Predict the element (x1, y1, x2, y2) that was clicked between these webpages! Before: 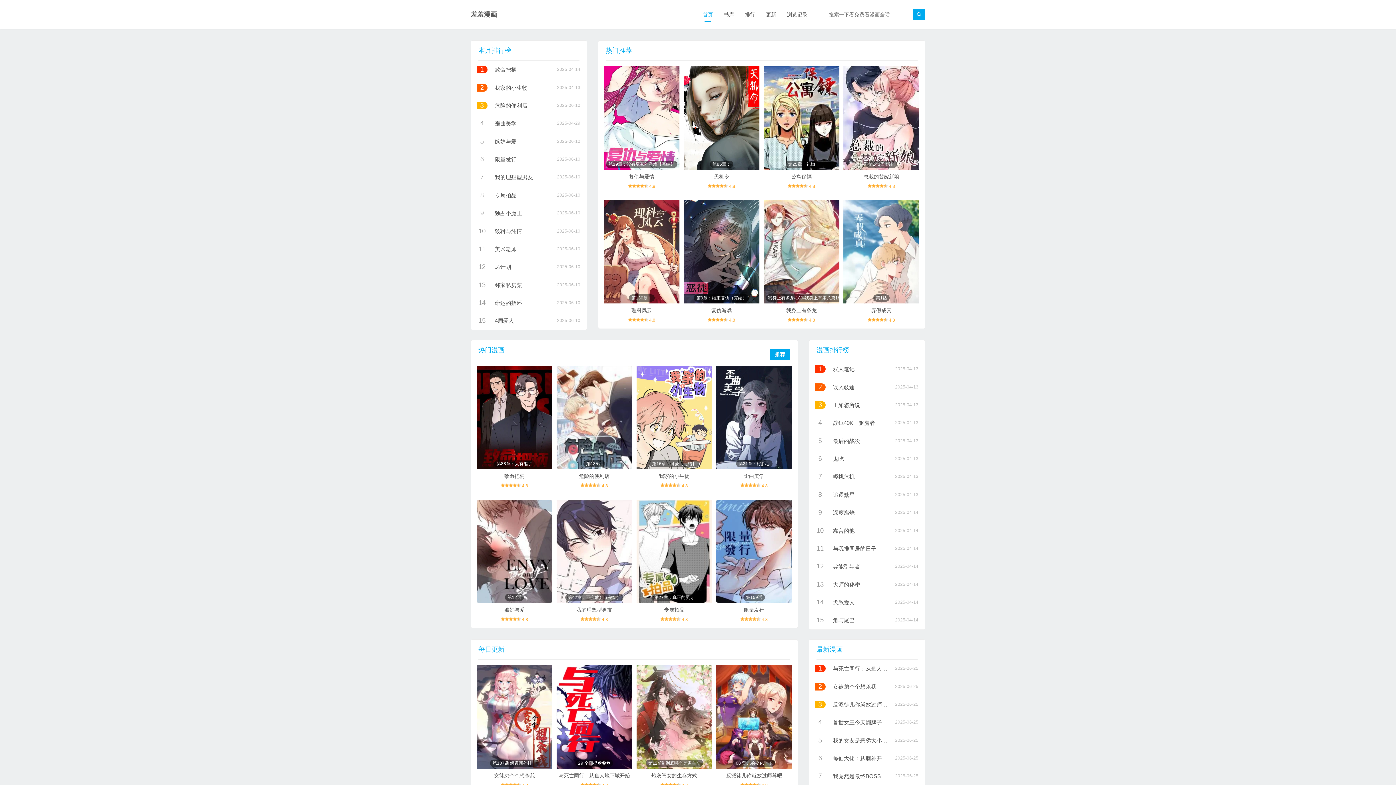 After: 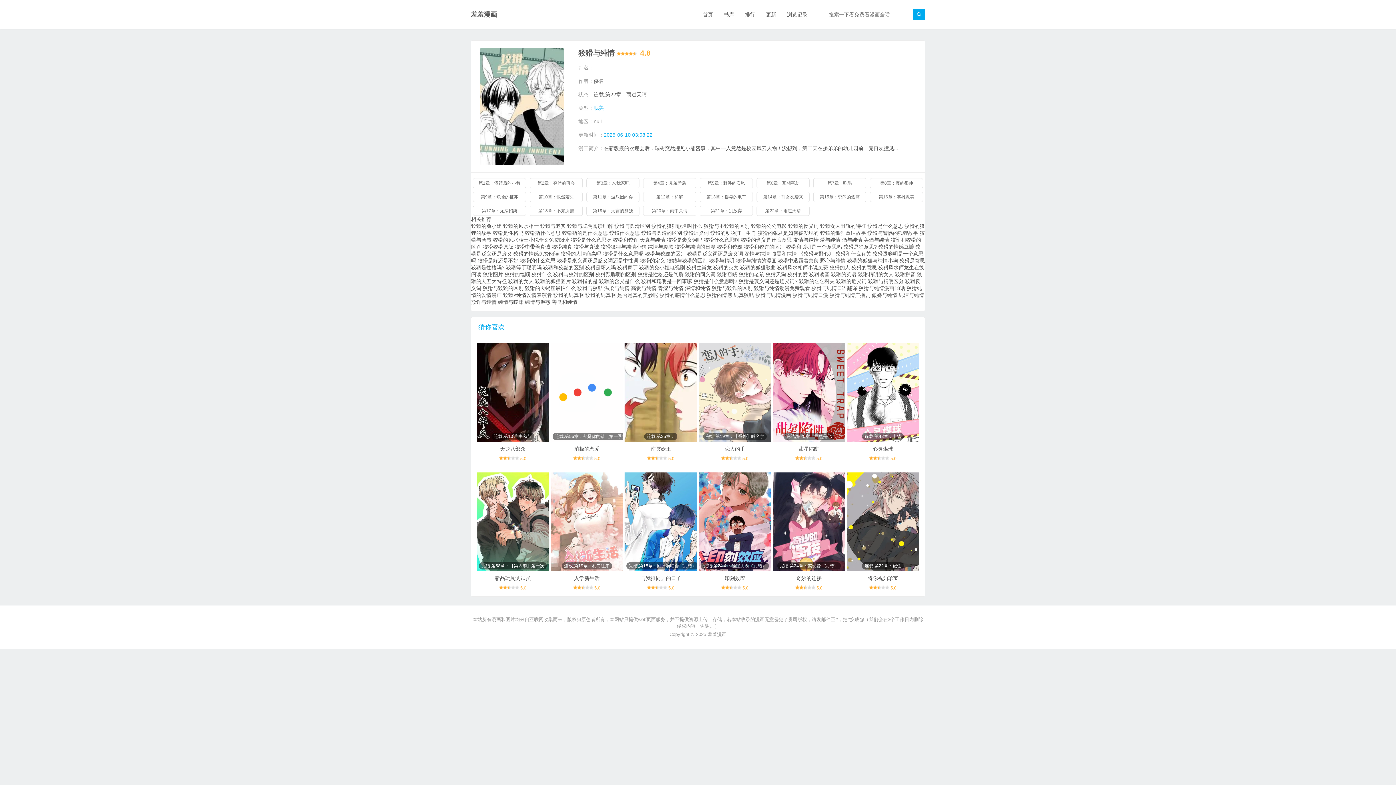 Action: bbox: (494, 228, 522, 234) label: 狡猾与纯情